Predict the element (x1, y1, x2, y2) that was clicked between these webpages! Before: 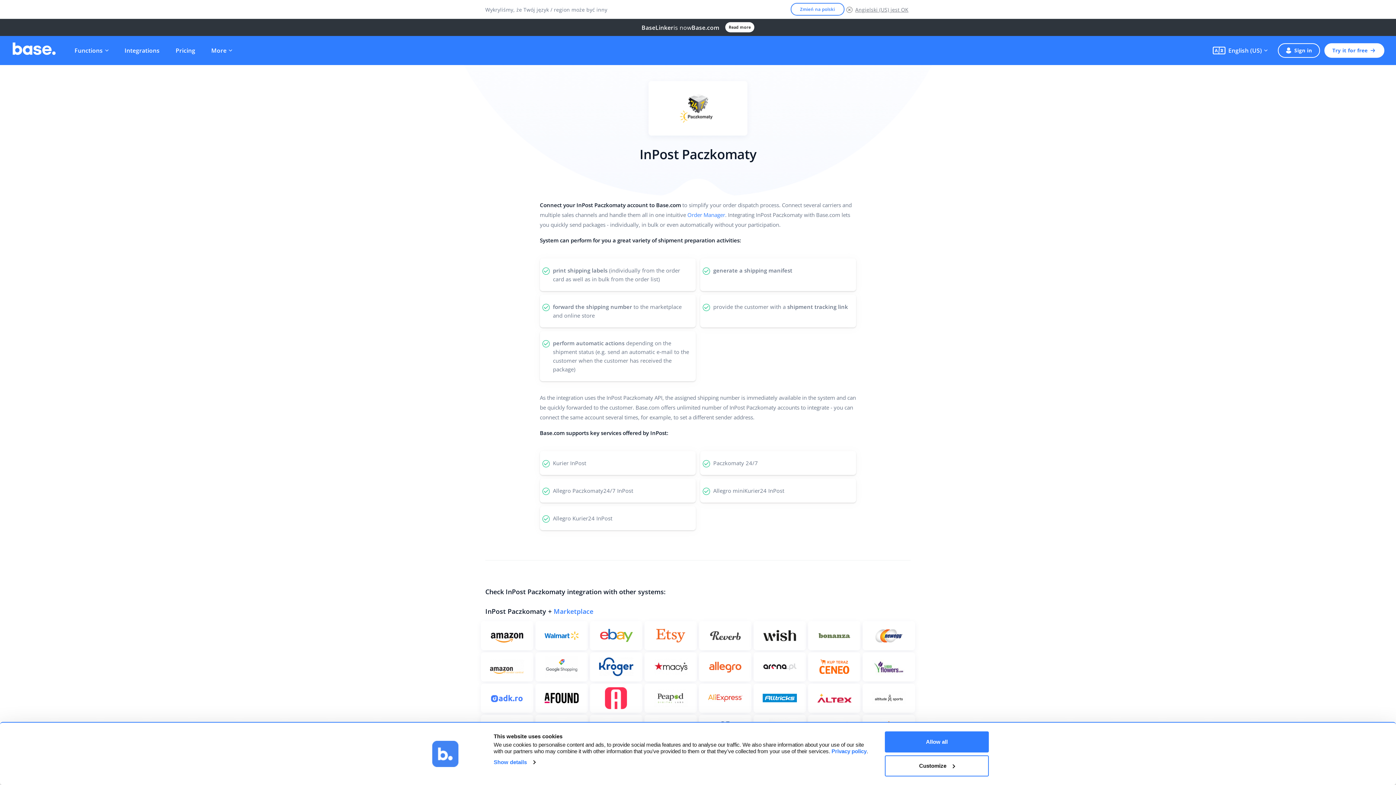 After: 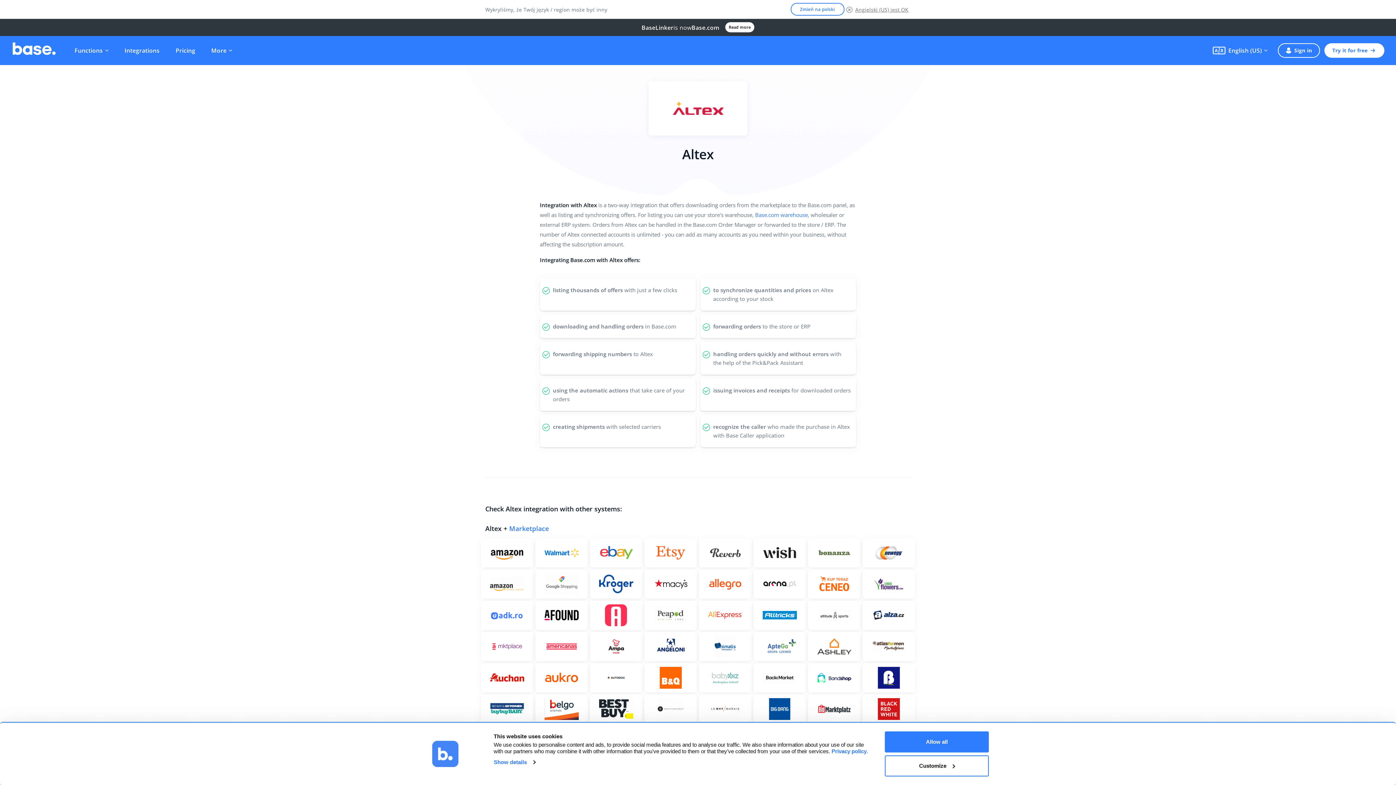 Action: label: See more bbox: (808, 684, 860, 713)